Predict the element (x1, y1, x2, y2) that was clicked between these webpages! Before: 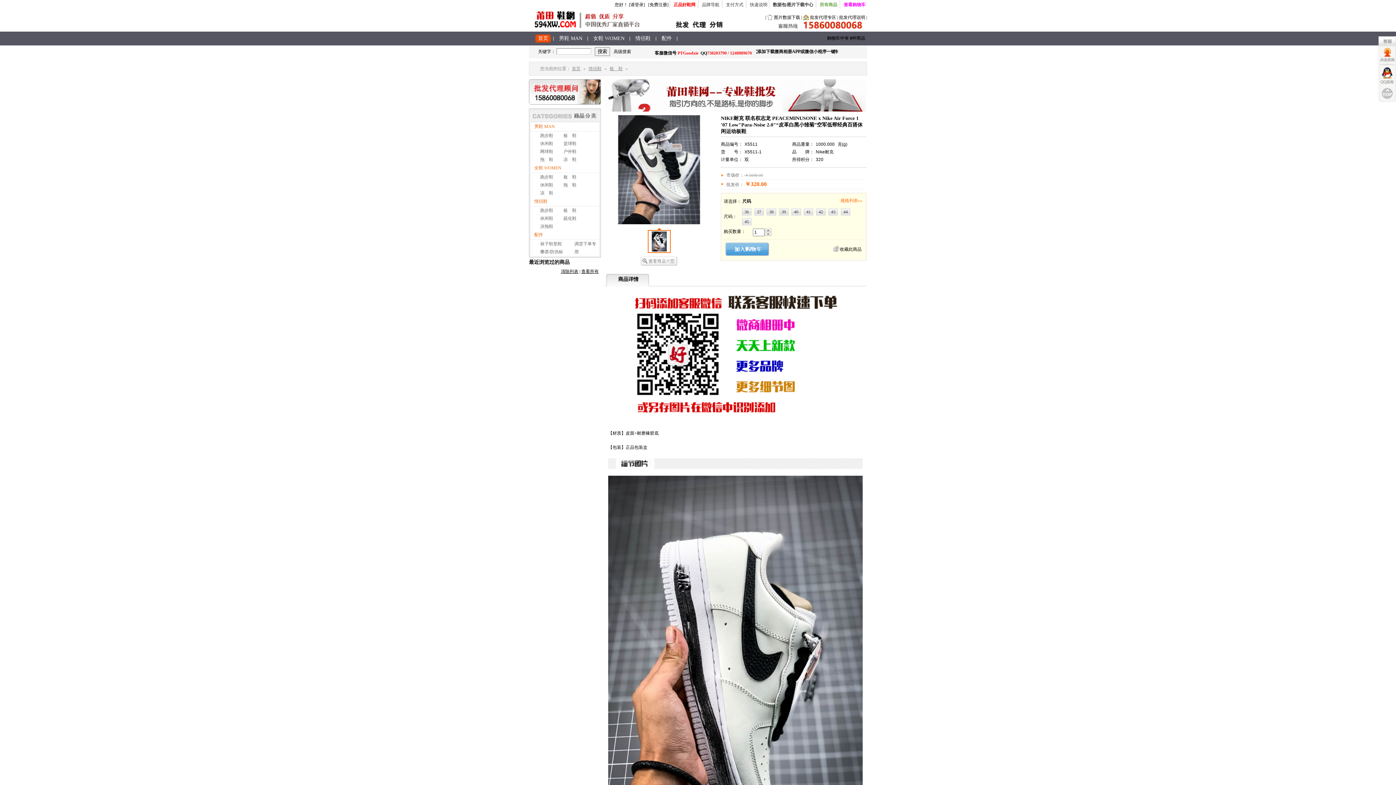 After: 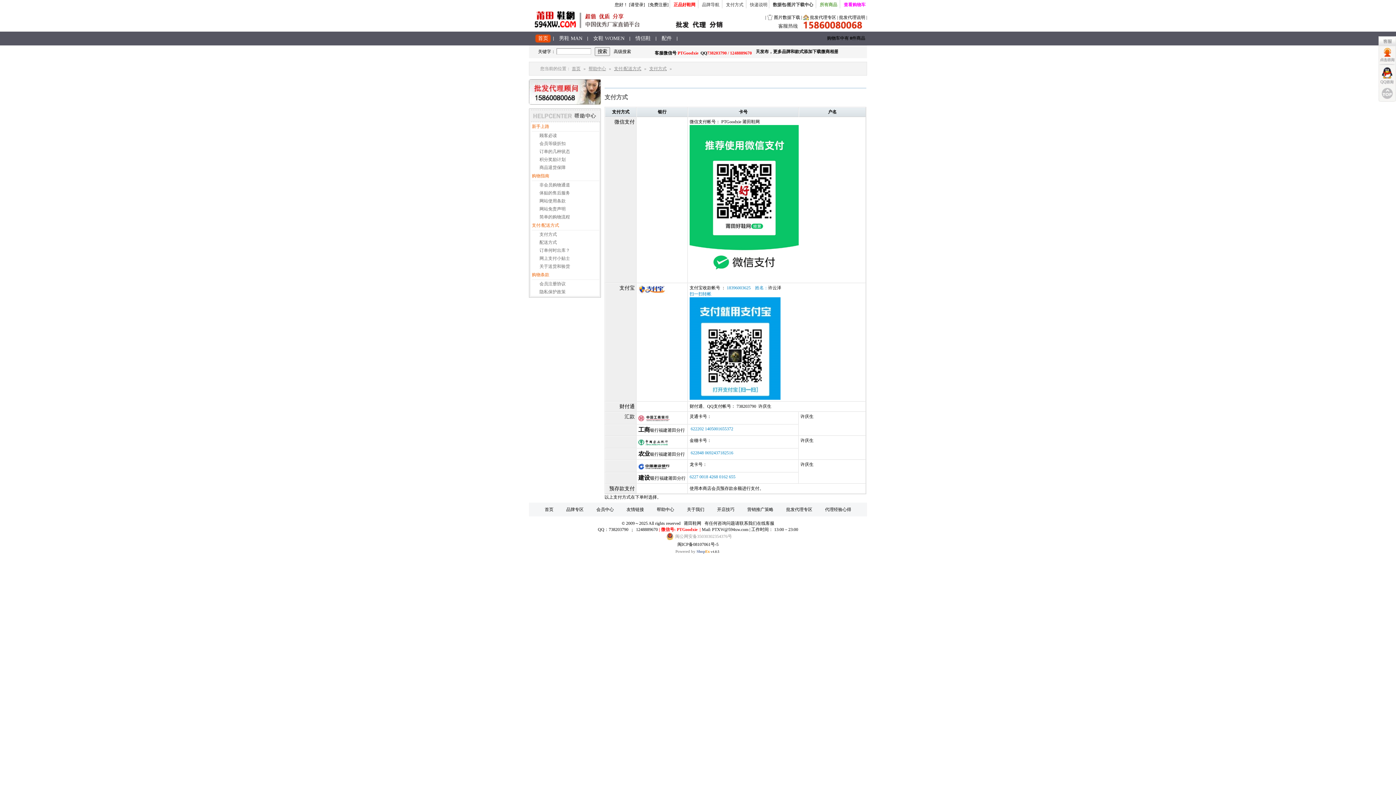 Action: bbox: (722, 0, 745, 8) label: 支付方式